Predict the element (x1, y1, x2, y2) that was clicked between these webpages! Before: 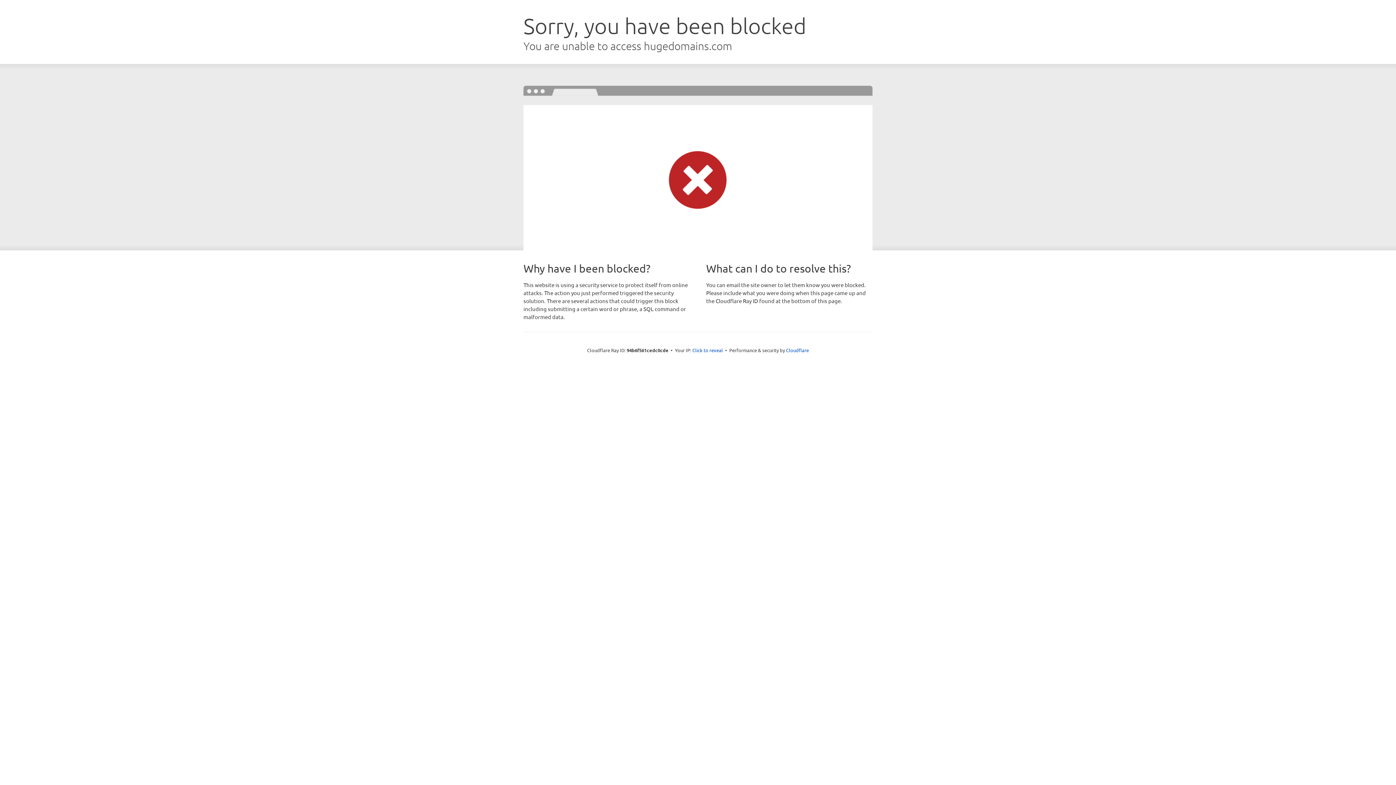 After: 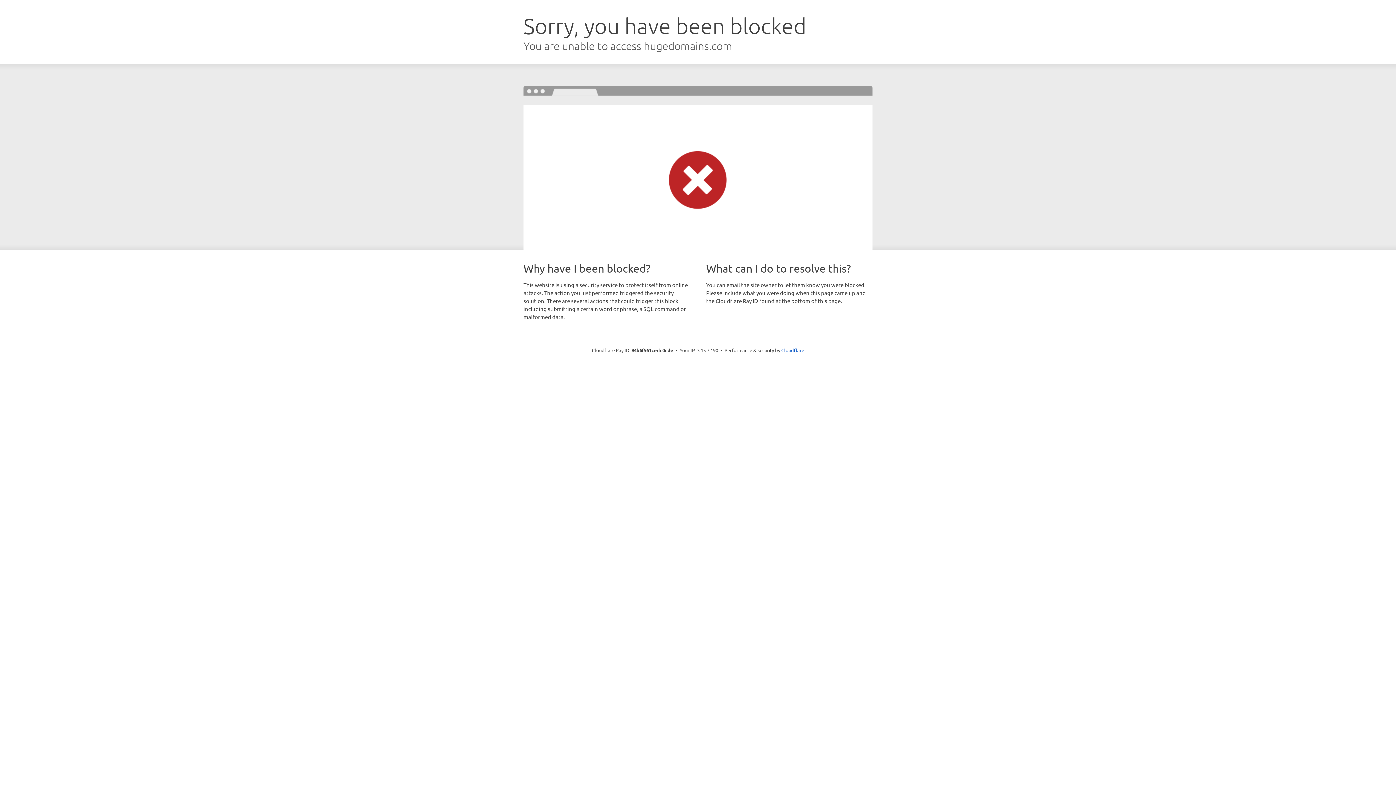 Action: bbox: (692, 346, 723, 353) label: Click to reveal